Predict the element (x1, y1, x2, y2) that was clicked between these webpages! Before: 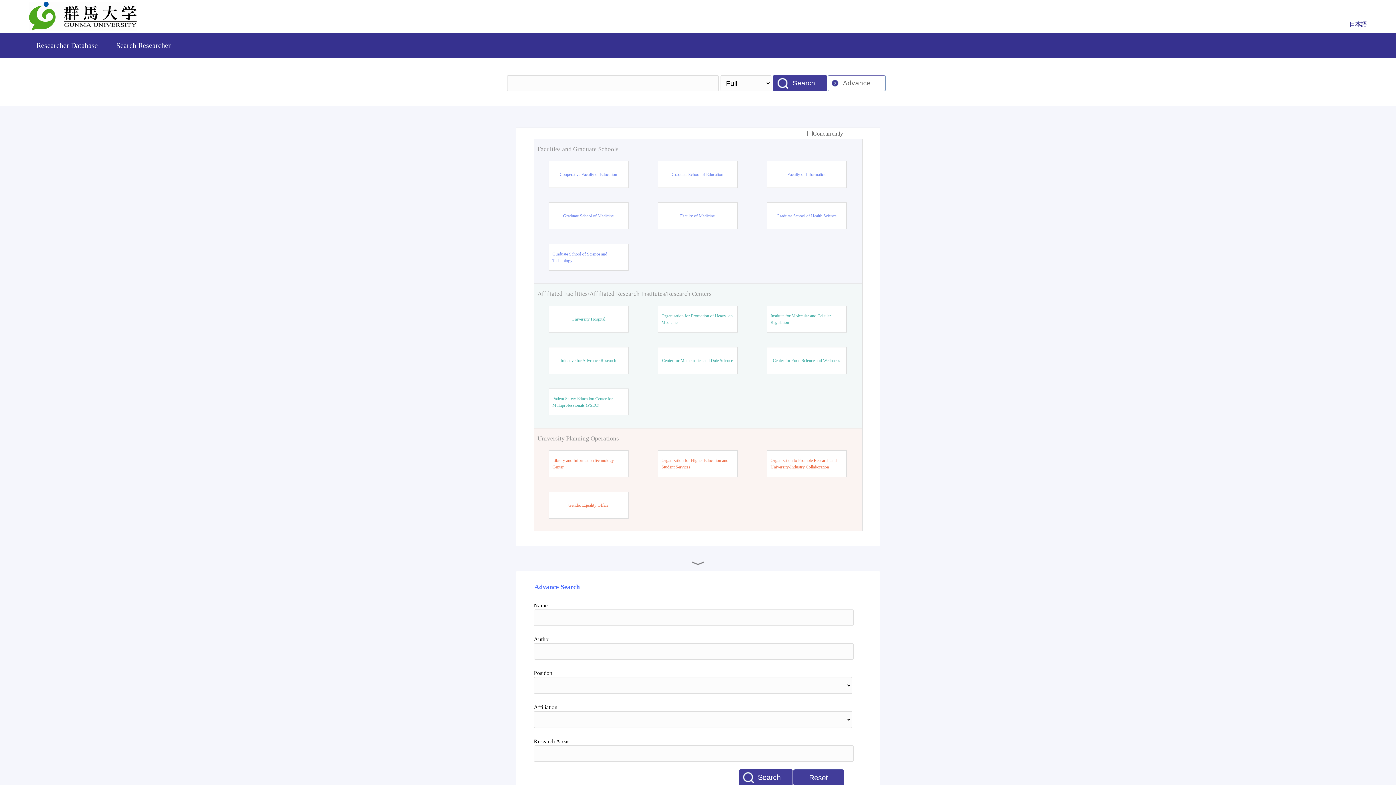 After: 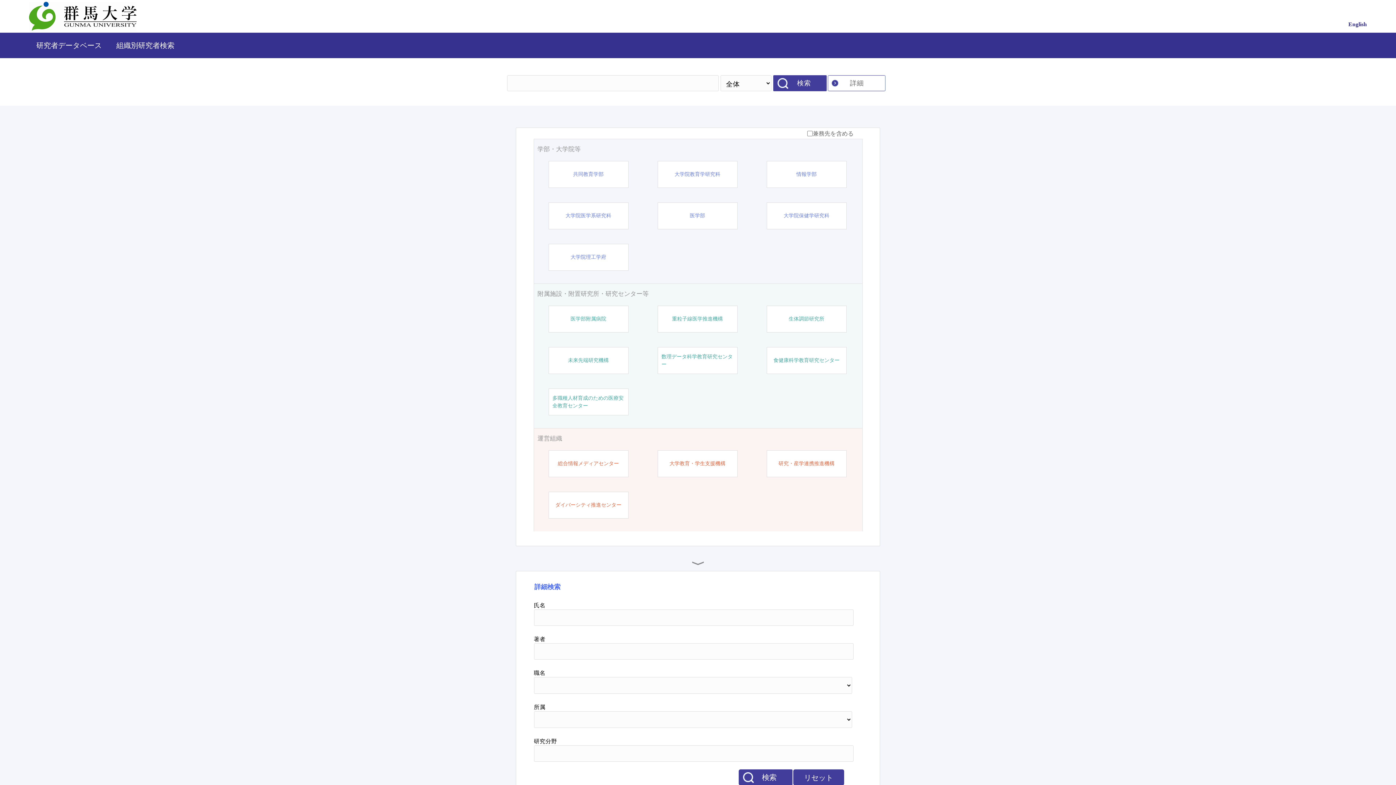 Action: label: 日本語 bbox: (1349, 21, 1367, 27)